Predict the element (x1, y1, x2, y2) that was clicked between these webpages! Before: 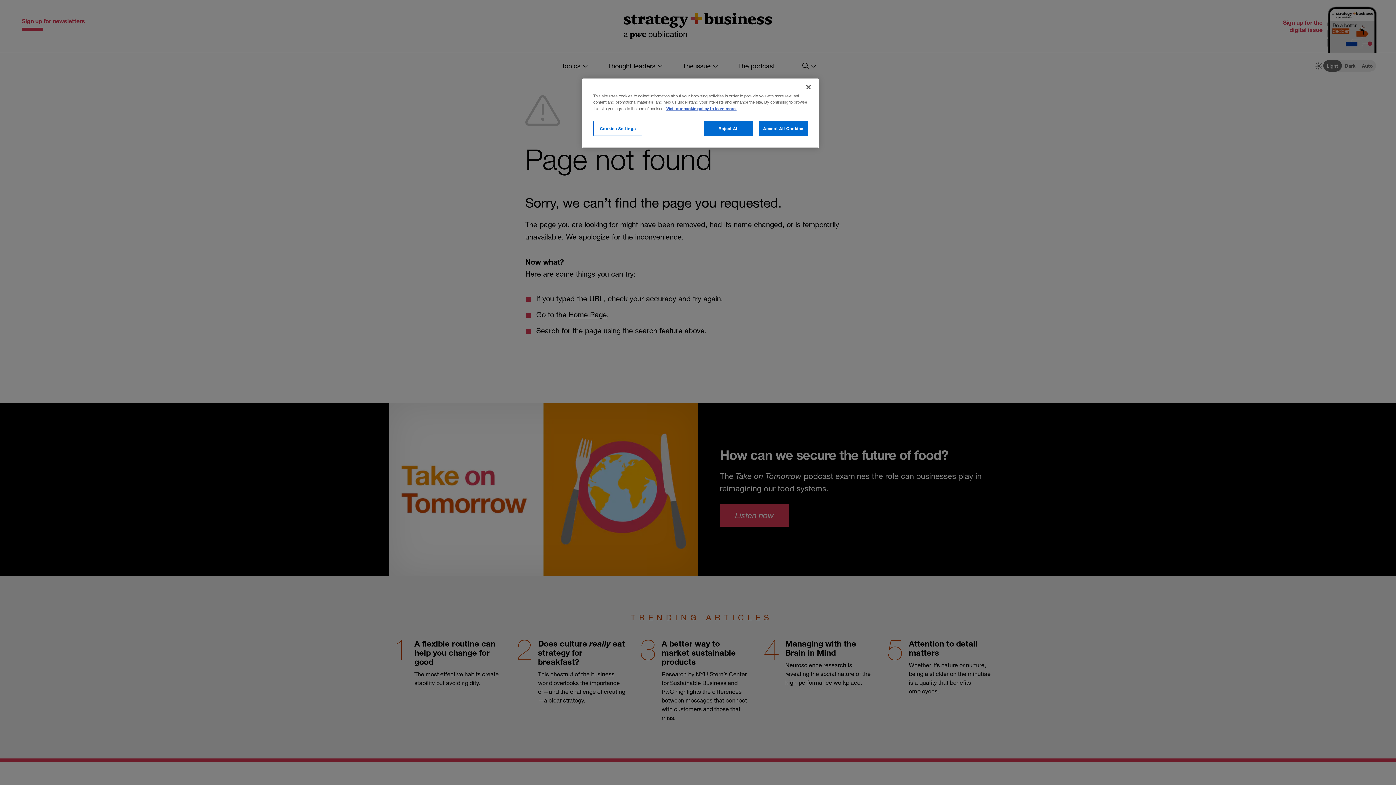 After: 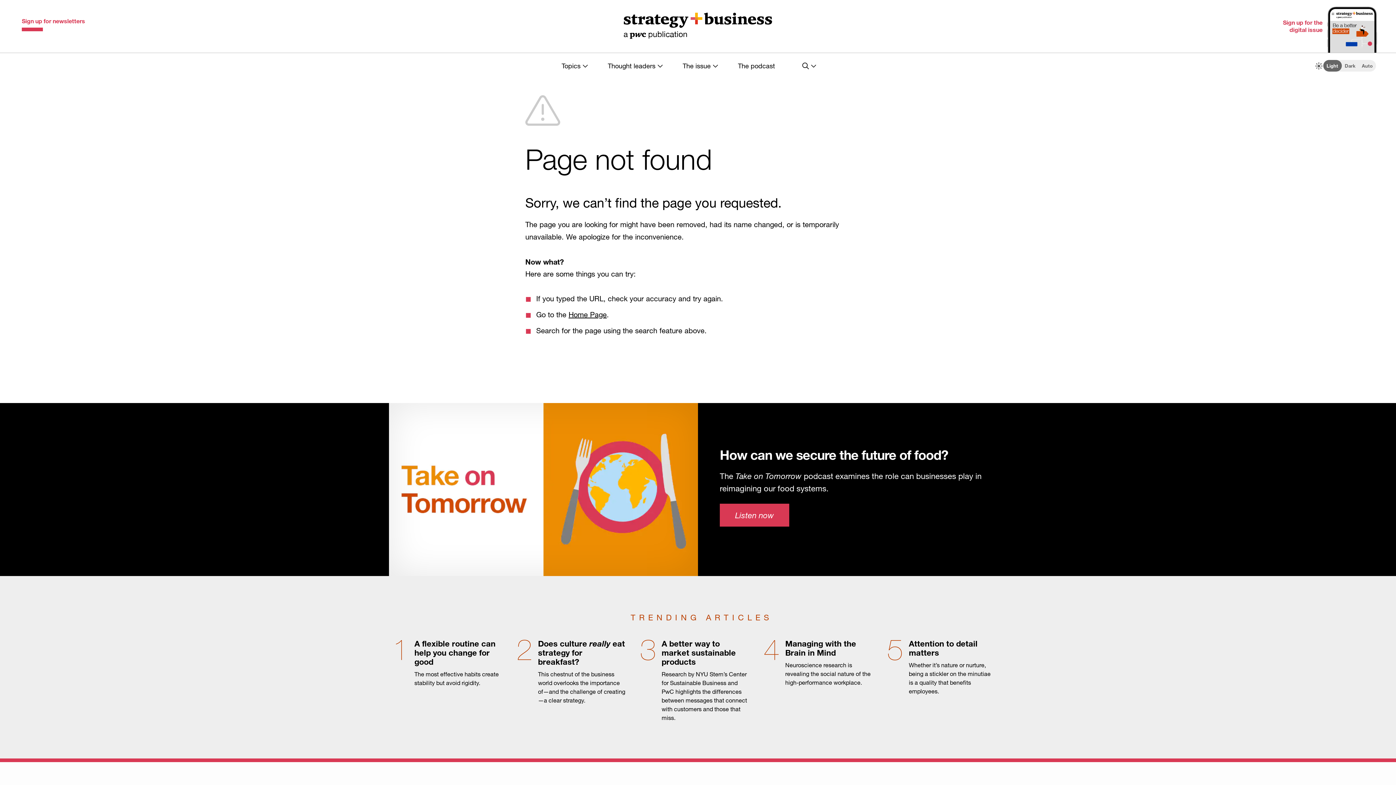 Action: label: Close bbox: (800, 79, 816, 95)